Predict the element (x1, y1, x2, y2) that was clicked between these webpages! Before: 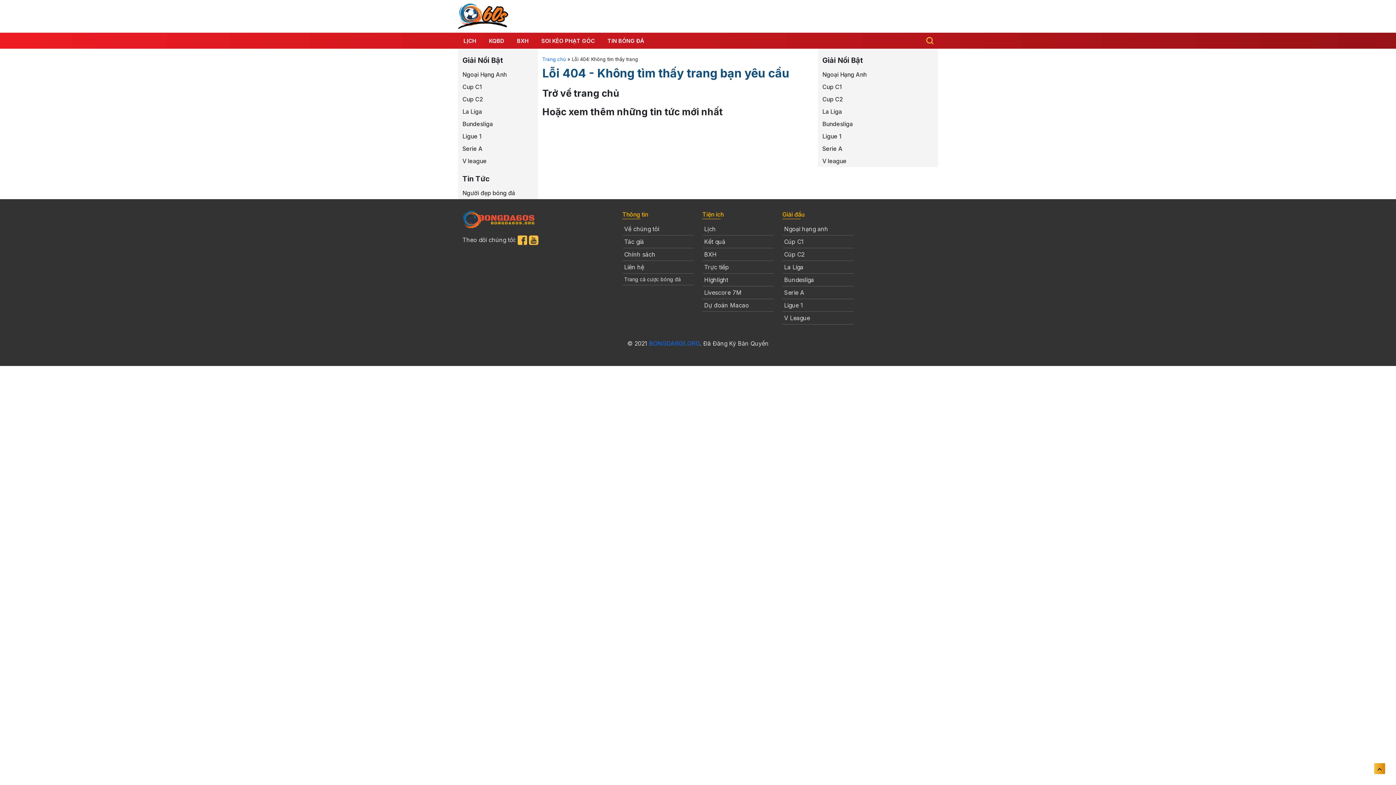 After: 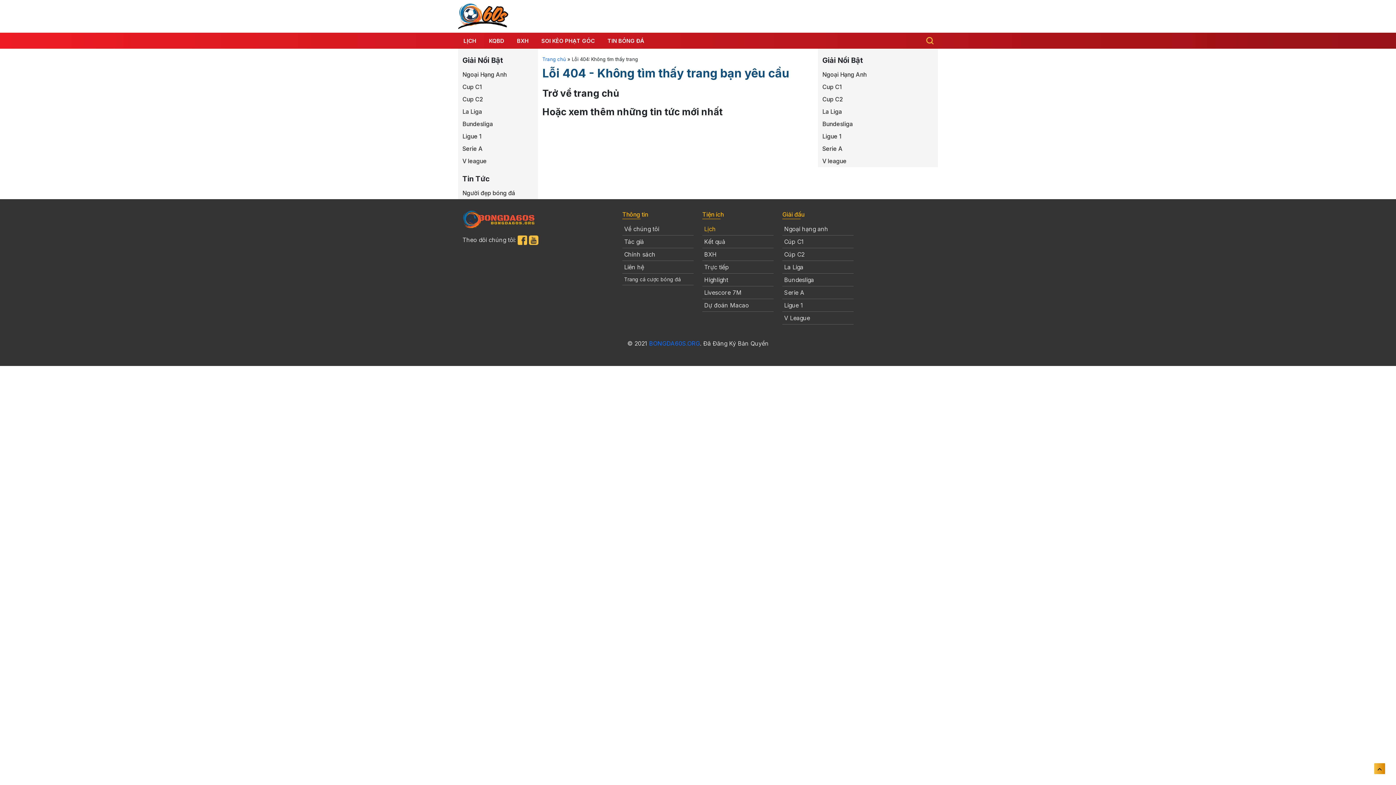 Action: label: Lịch bbox: (702, 222, 773, 235)